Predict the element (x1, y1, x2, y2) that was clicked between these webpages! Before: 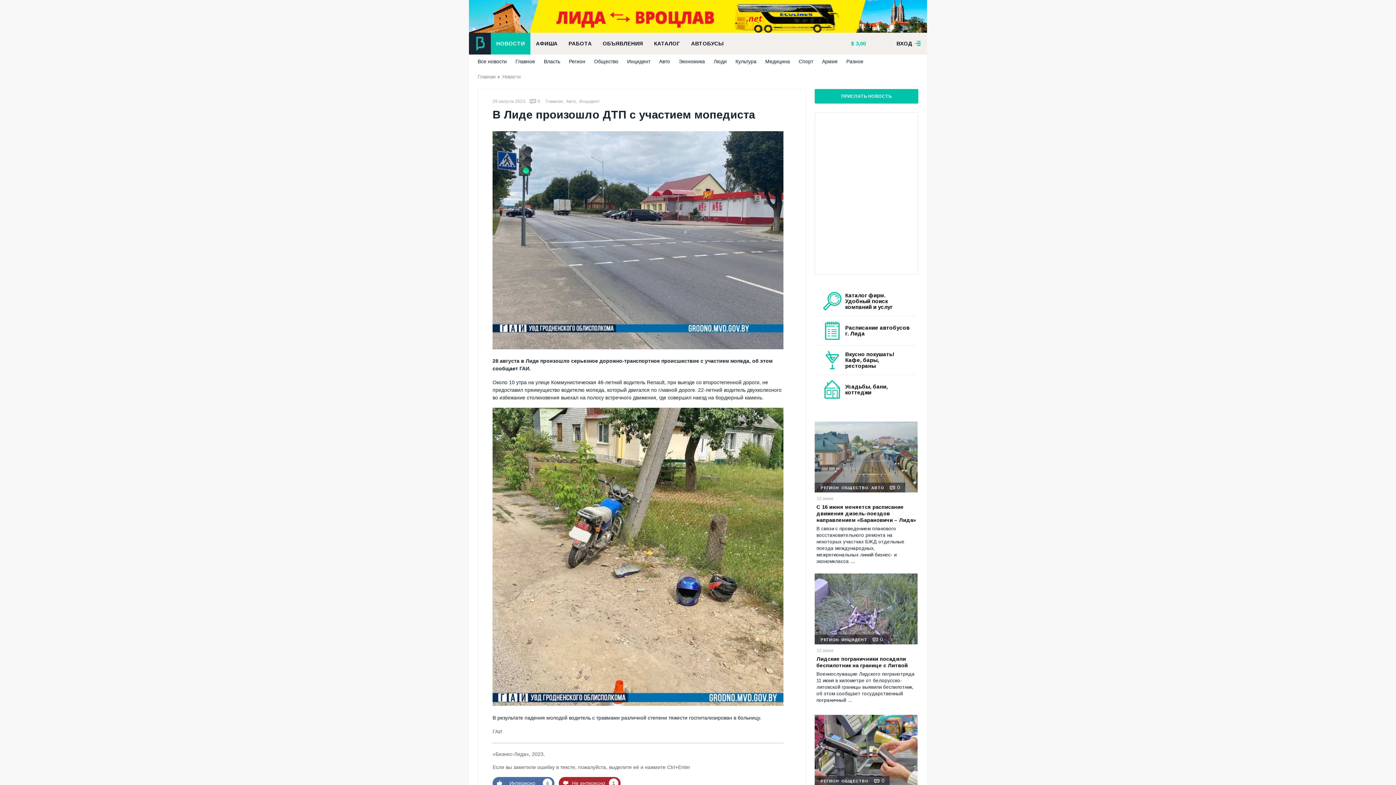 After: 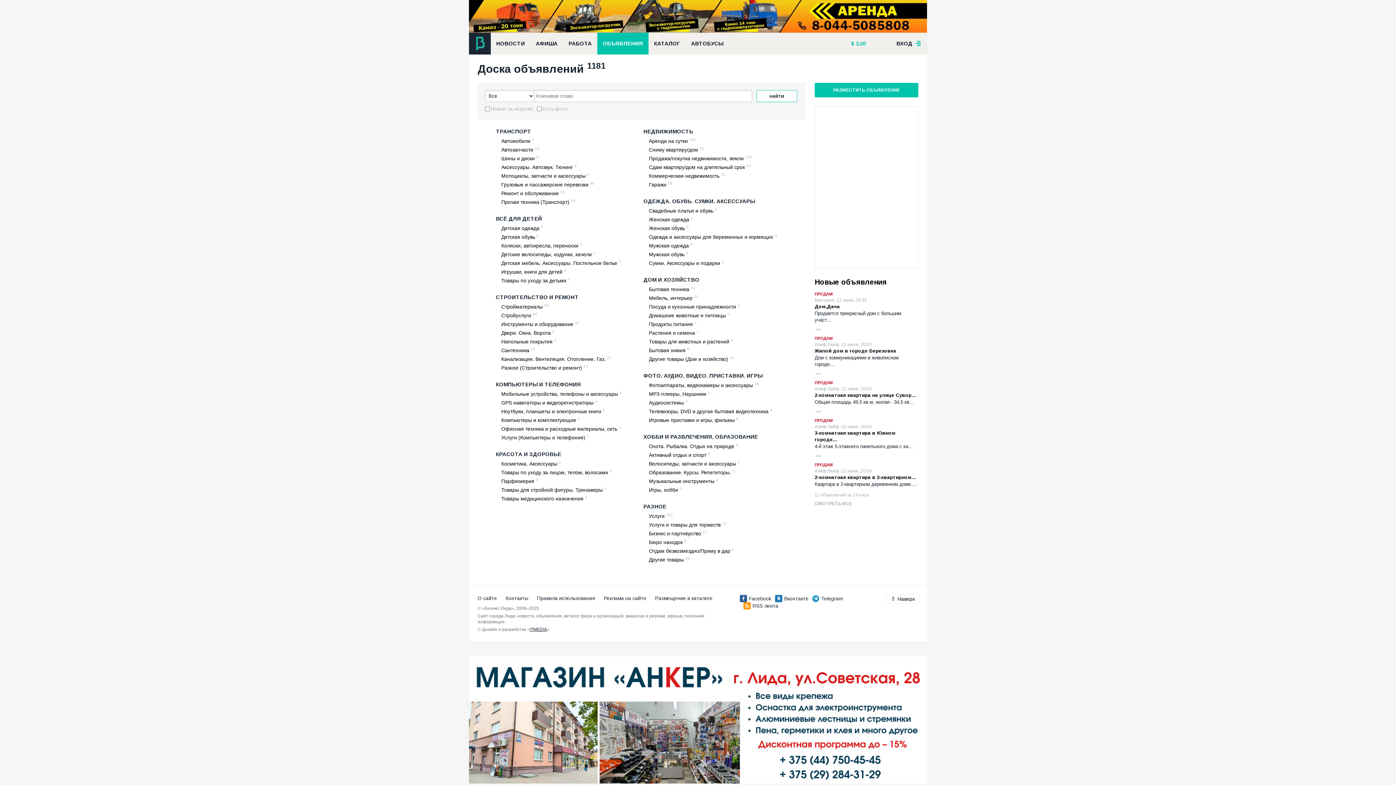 Action: bbox: (597, 32, 648, 54) label: ОБЪЯВЛЕНИЯ